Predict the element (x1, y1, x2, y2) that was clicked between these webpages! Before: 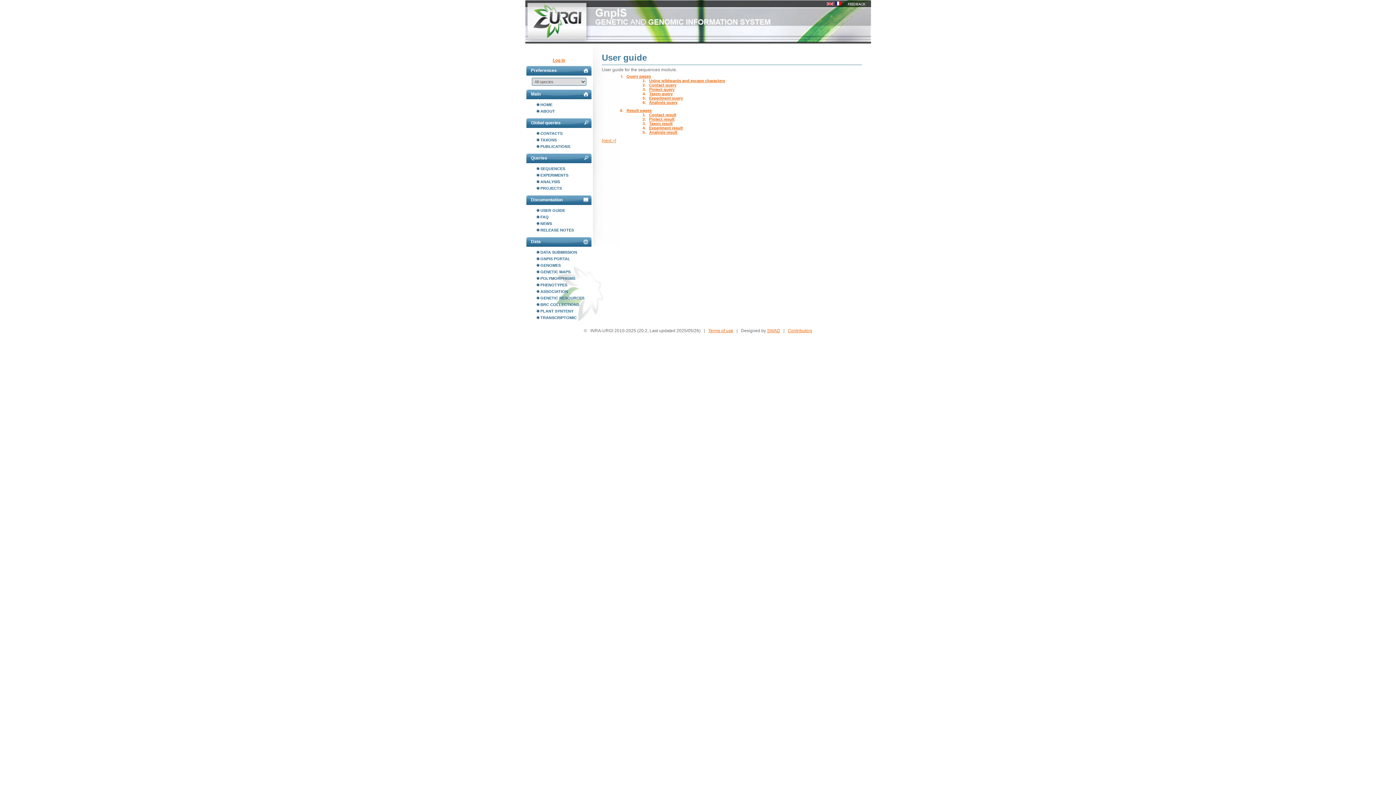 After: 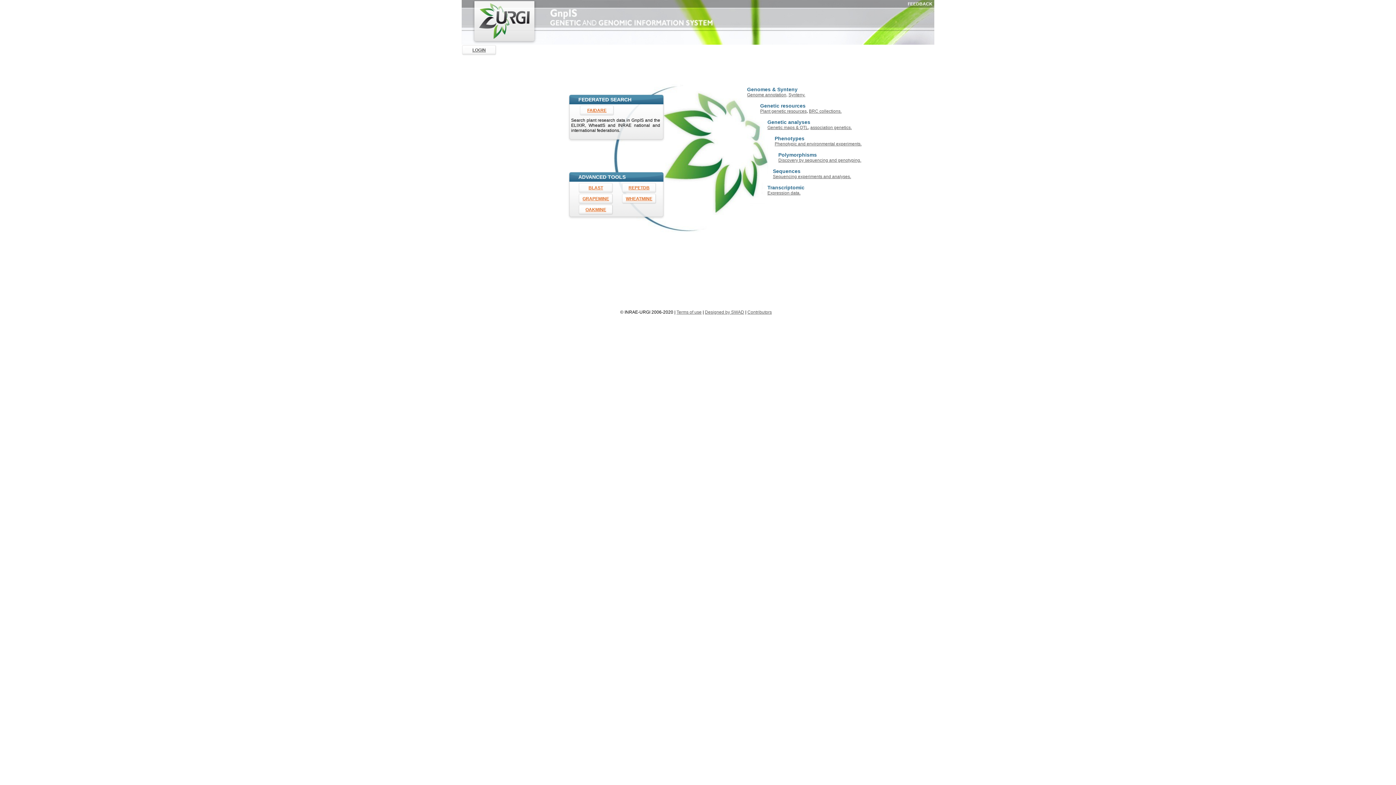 Action: label: HOME bbox: (536, 101, 592, 108)